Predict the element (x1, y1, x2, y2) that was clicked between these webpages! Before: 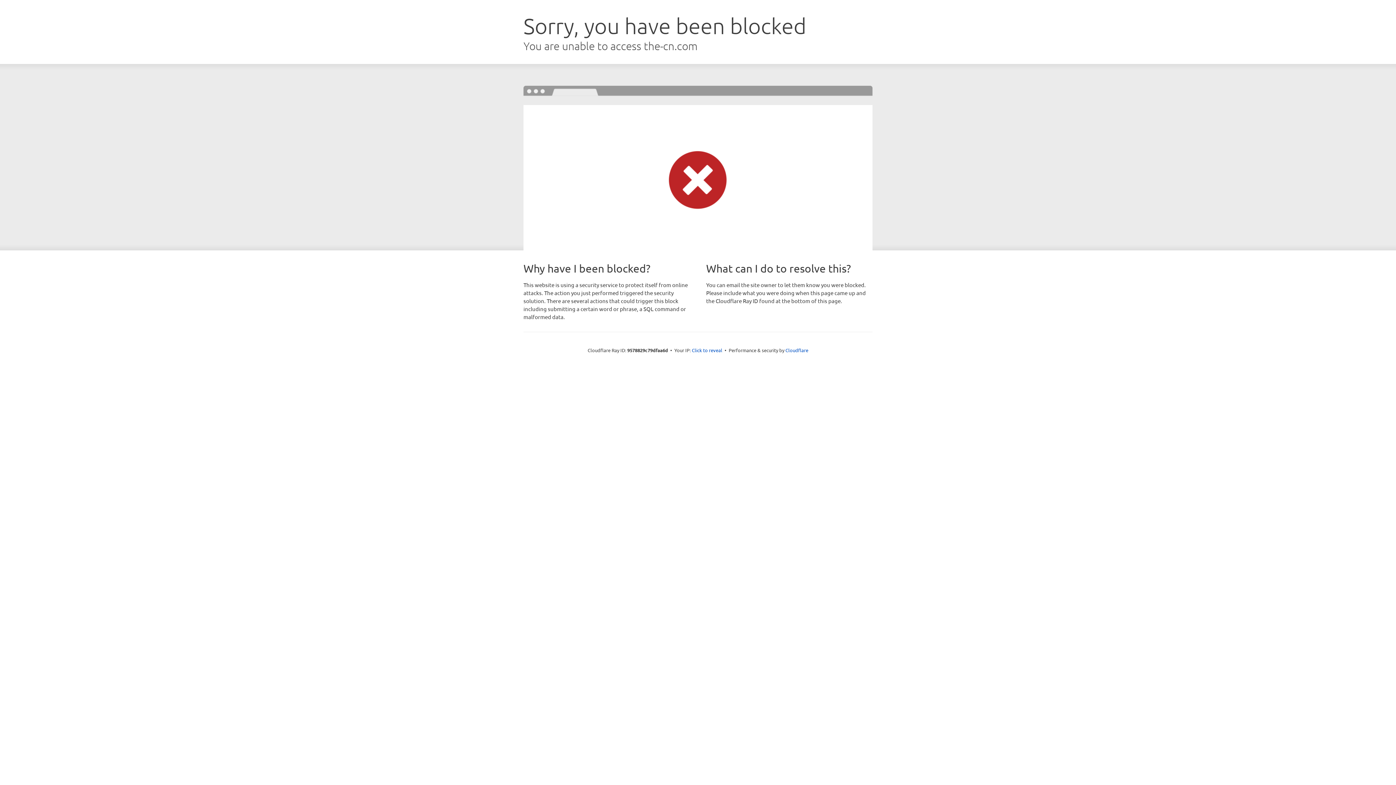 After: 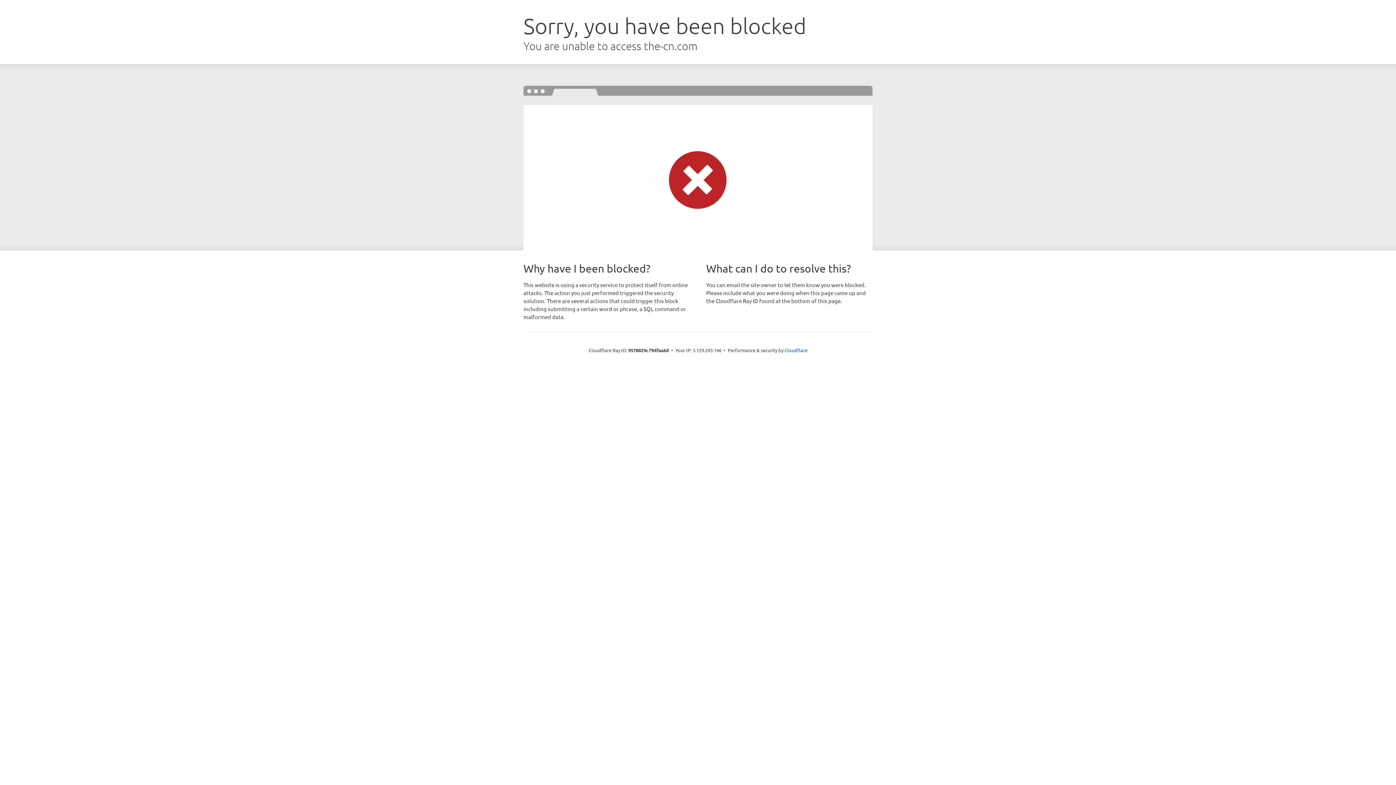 Action: label: Click to reveal bbox: (692, 346, 722, 353)